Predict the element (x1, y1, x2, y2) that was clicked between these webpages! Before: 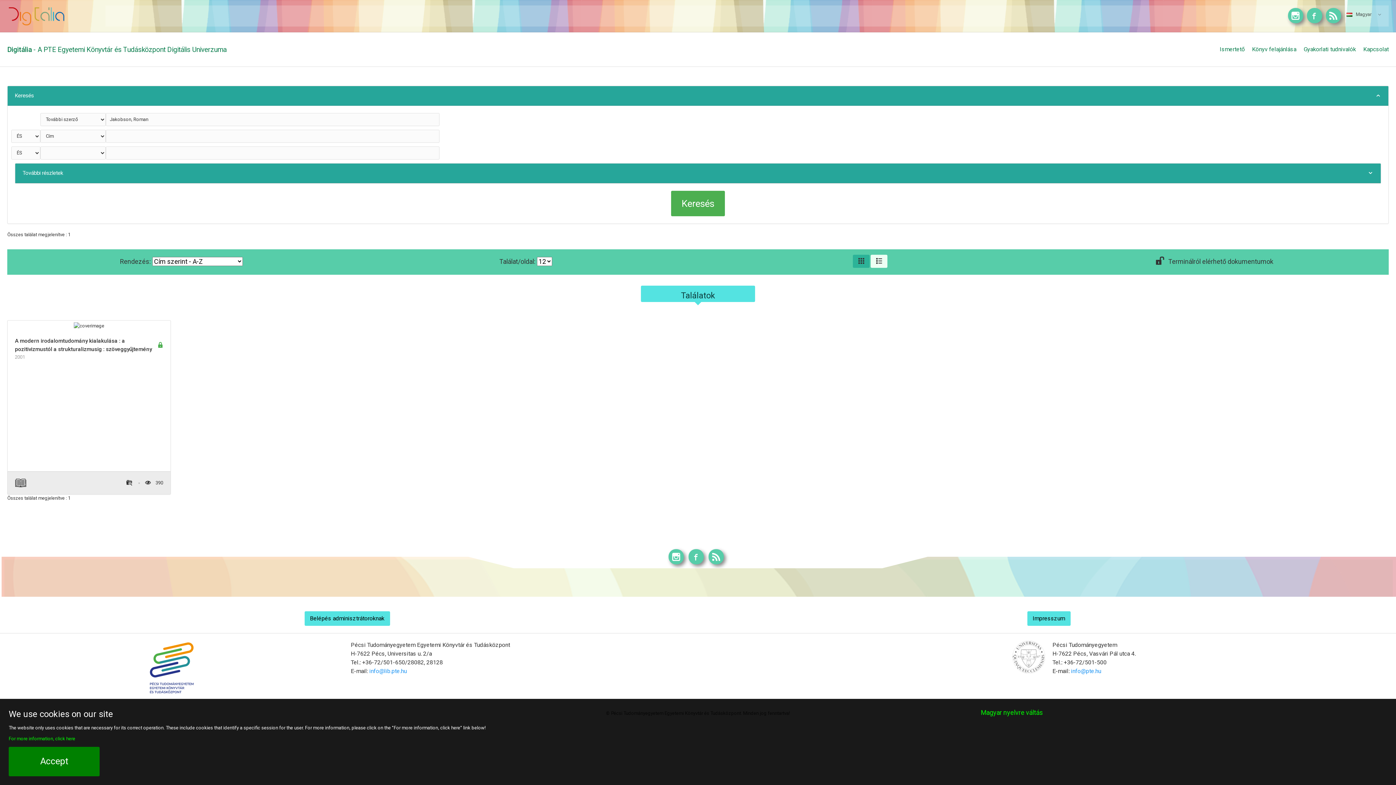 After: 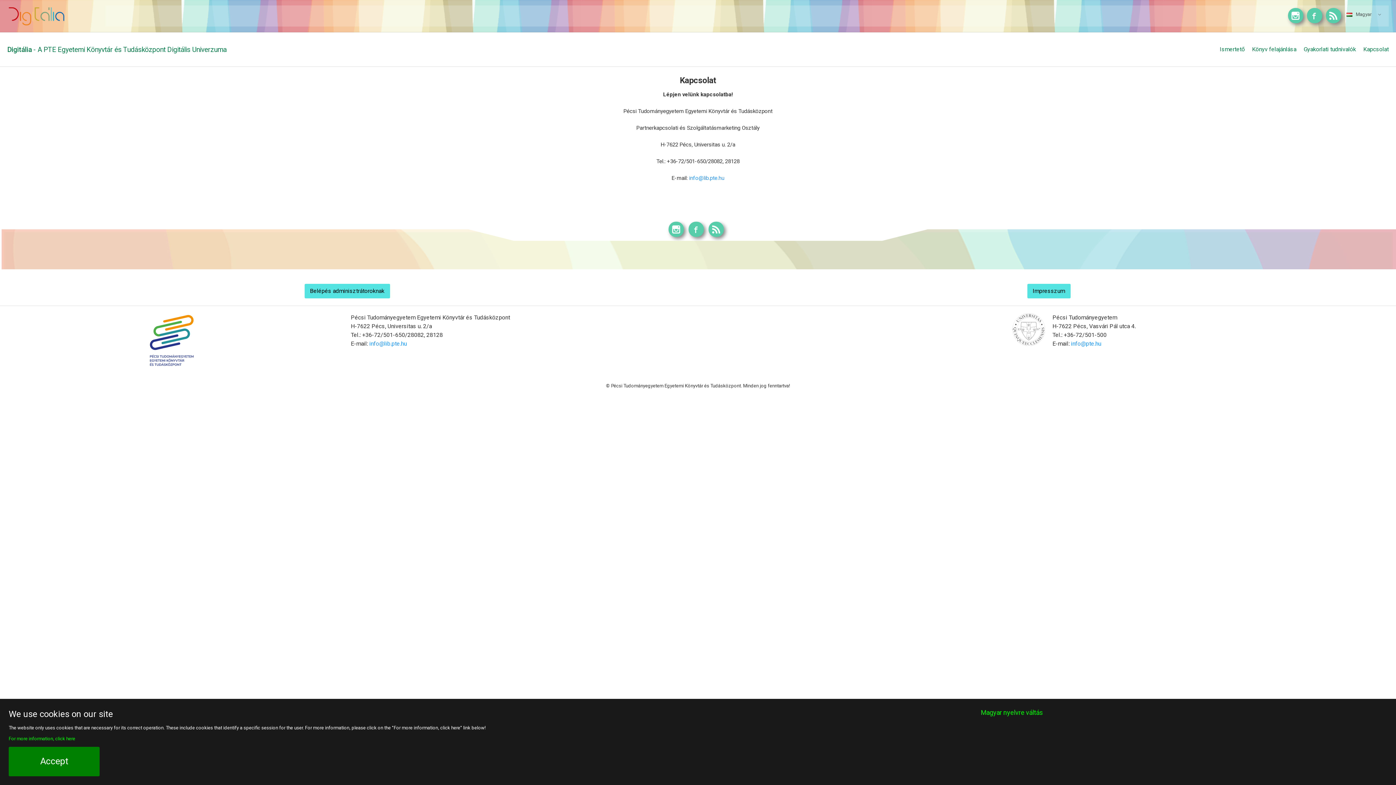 Action: label: Kapcsolat bbox: (1363, 41, 1389, 57)